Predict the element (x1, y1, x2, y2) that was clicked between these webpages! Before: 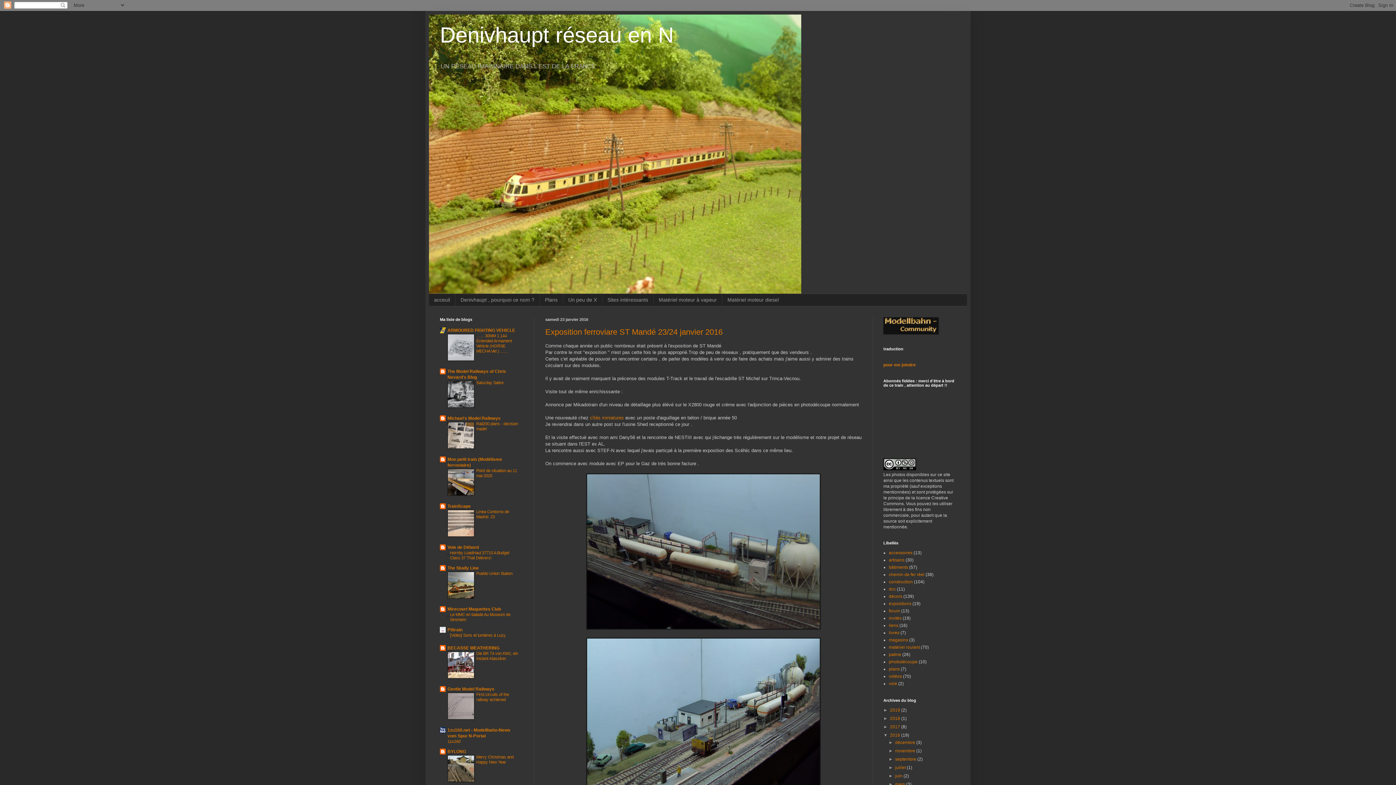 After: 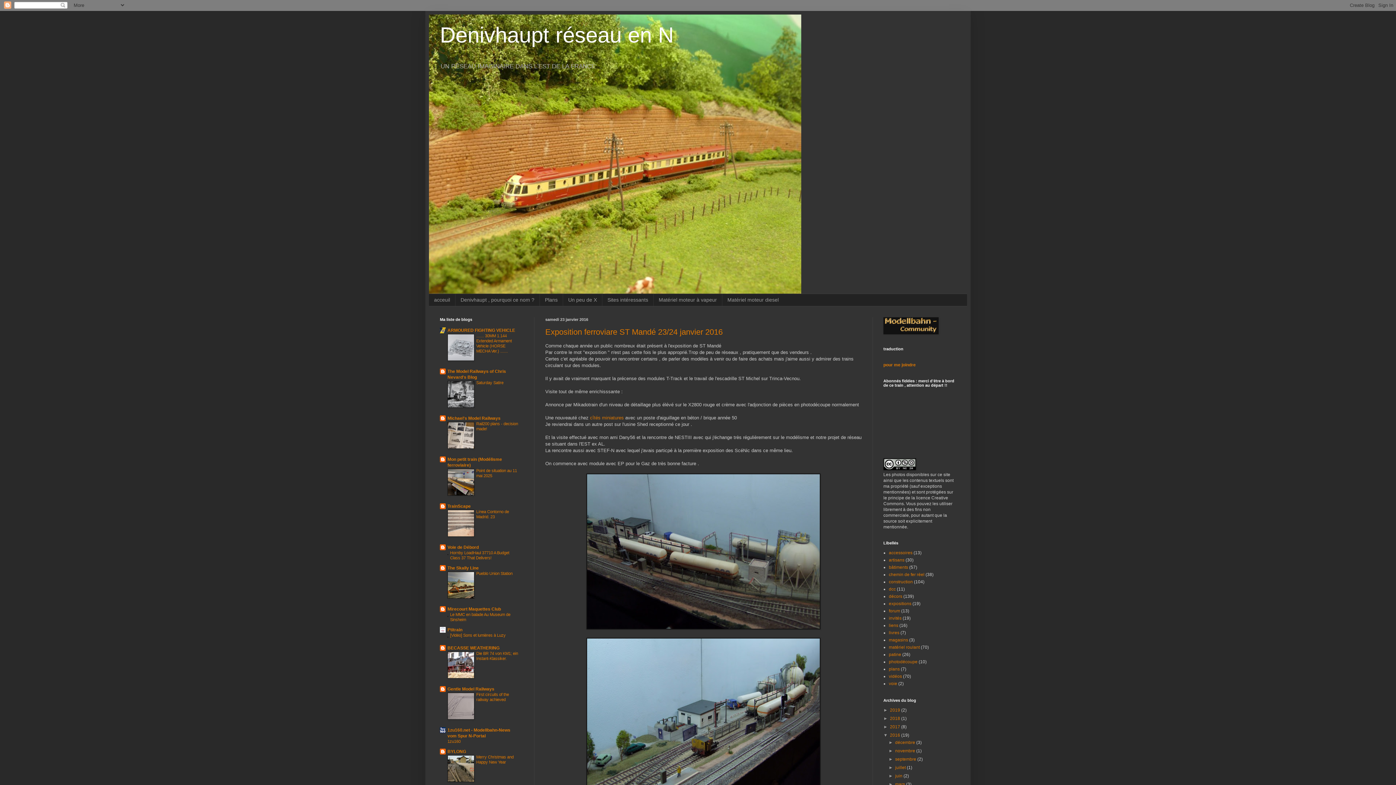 Action: bbox: (447, 675, 474, 679)